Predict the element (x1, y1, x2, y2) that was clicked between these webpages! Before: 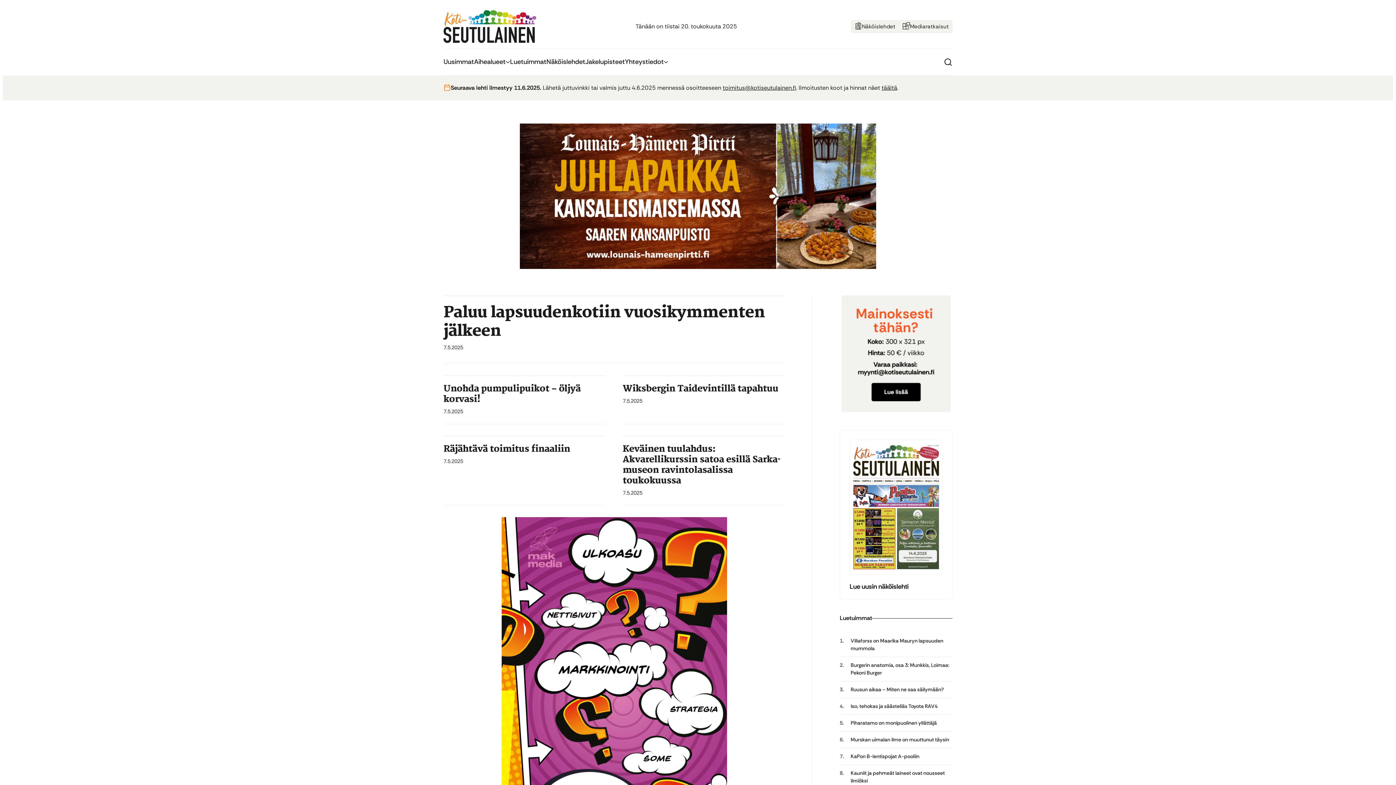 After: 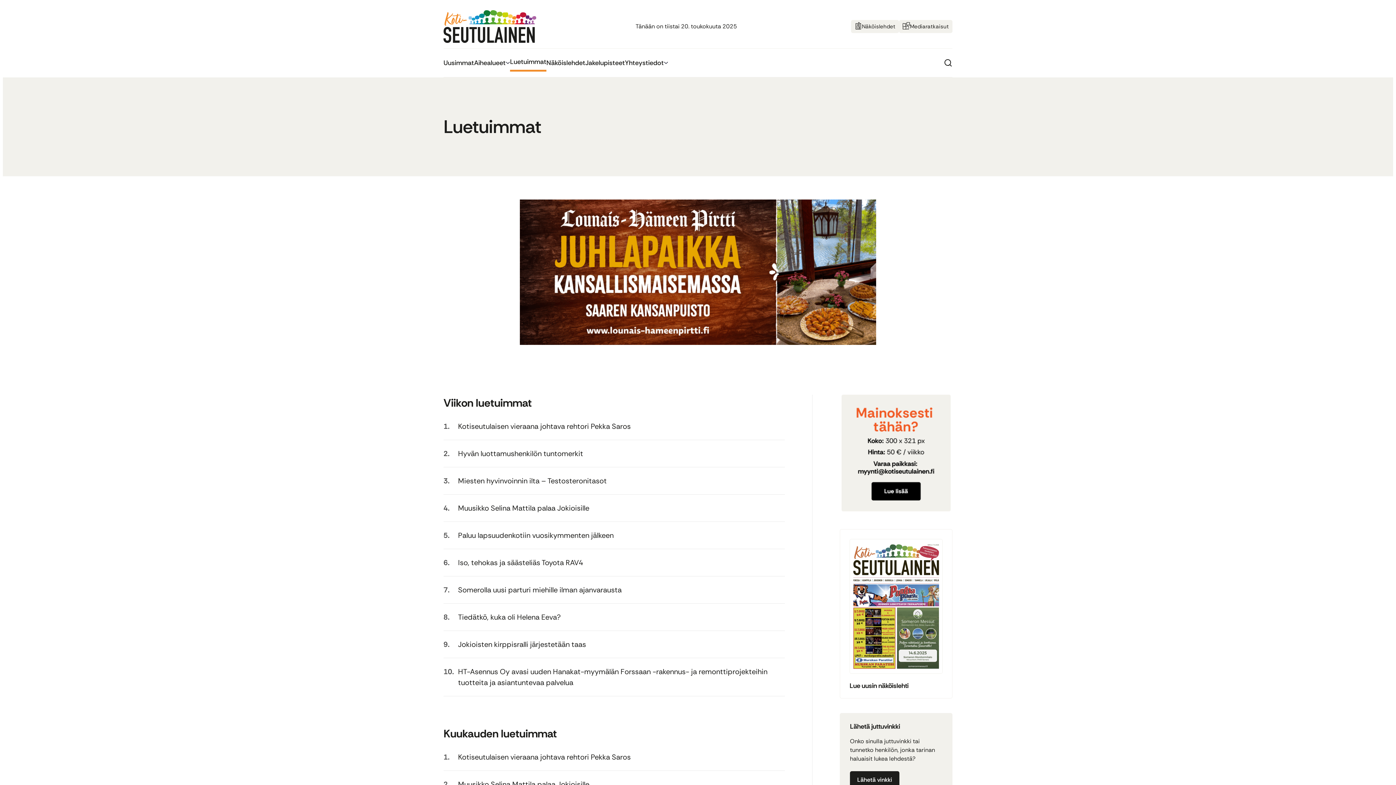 Action: label: Luetuimmat bbox: (510, 54, 546, 69)